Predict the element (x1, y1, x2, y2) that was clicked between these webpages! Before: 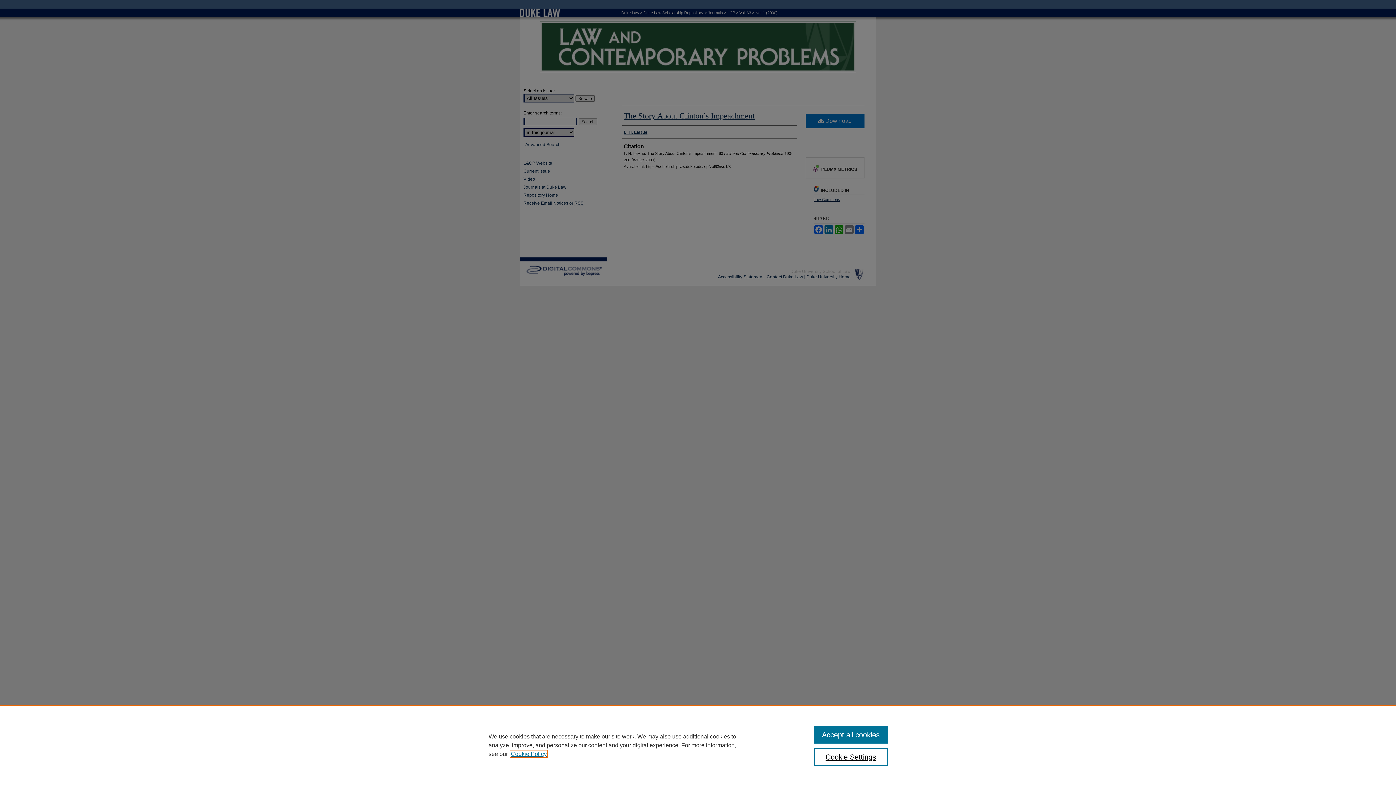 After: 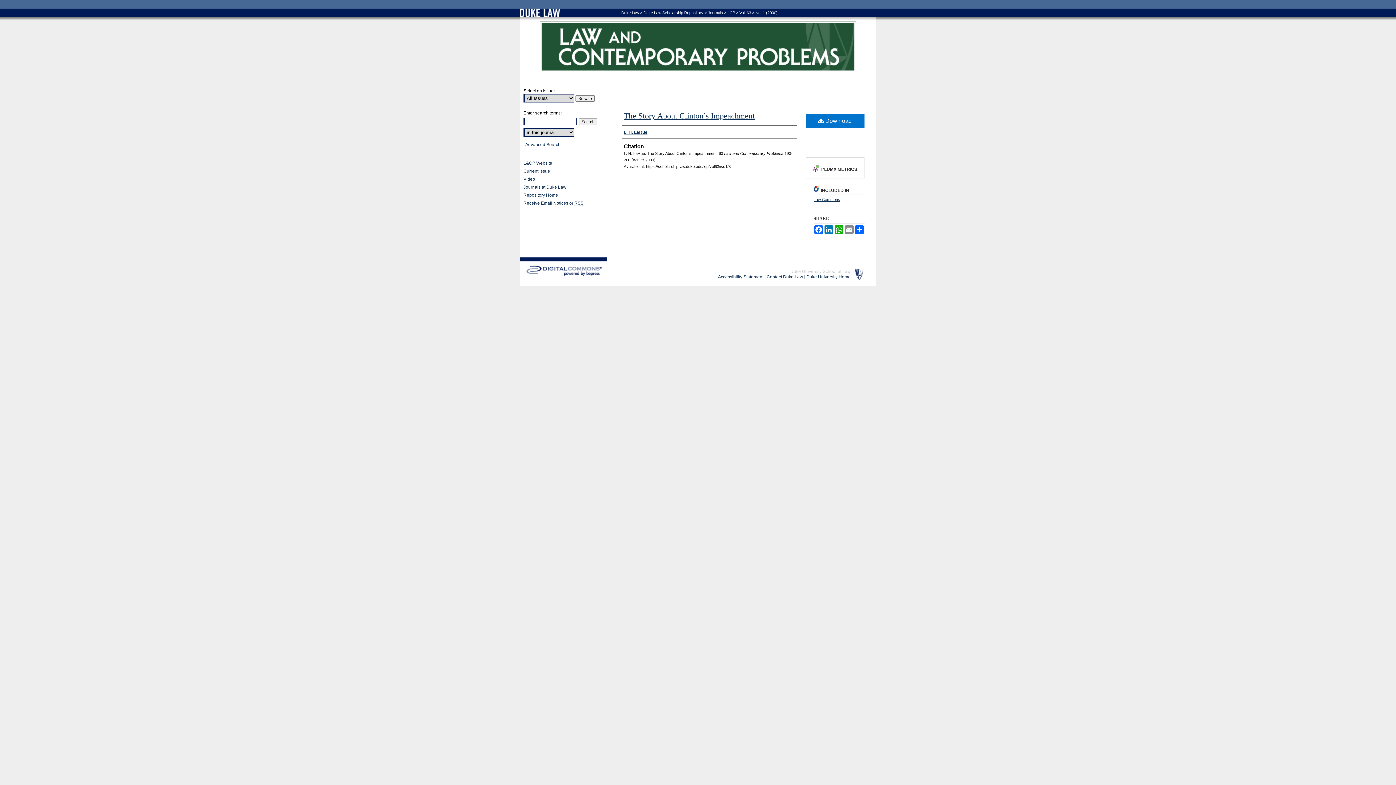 Action: bbox: (814, 726, 887, 744) label: Accept all cookies